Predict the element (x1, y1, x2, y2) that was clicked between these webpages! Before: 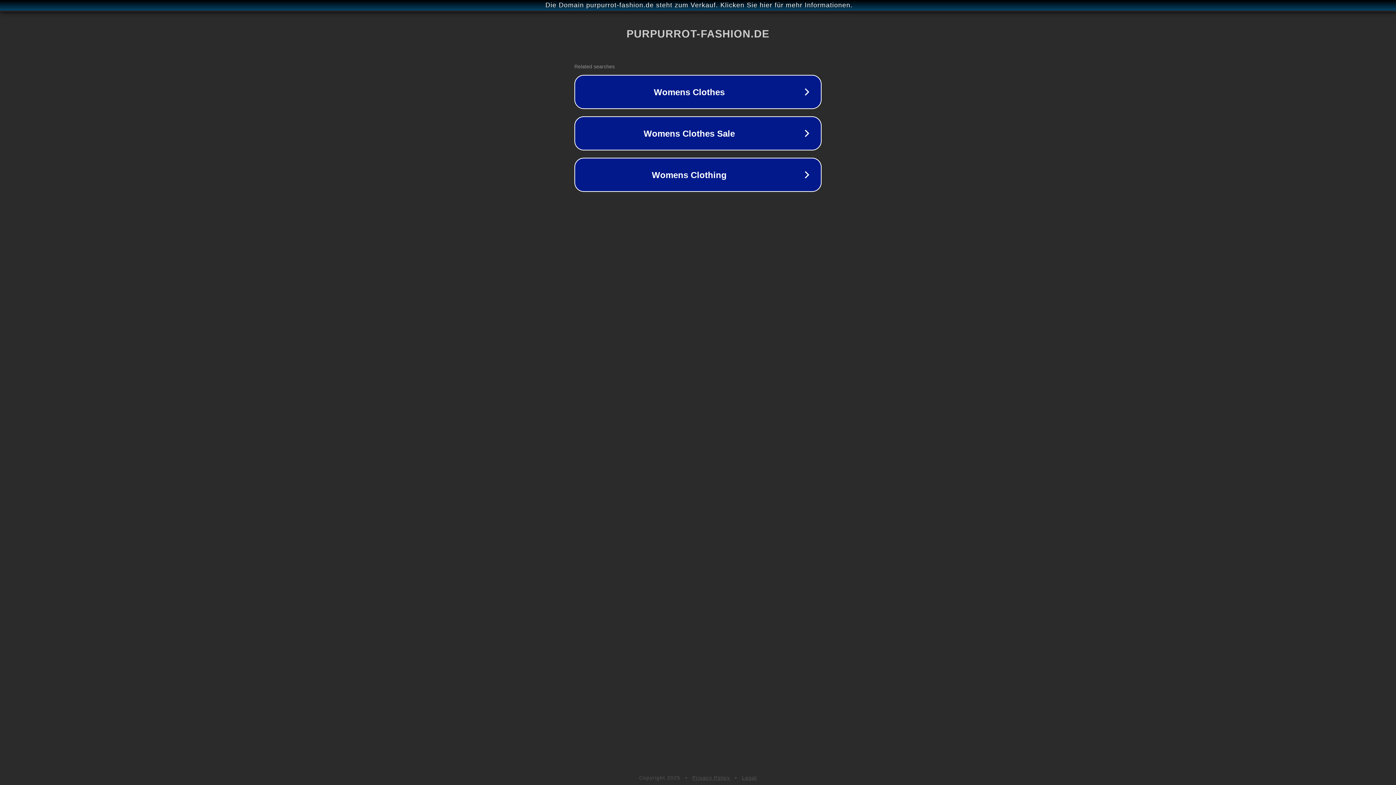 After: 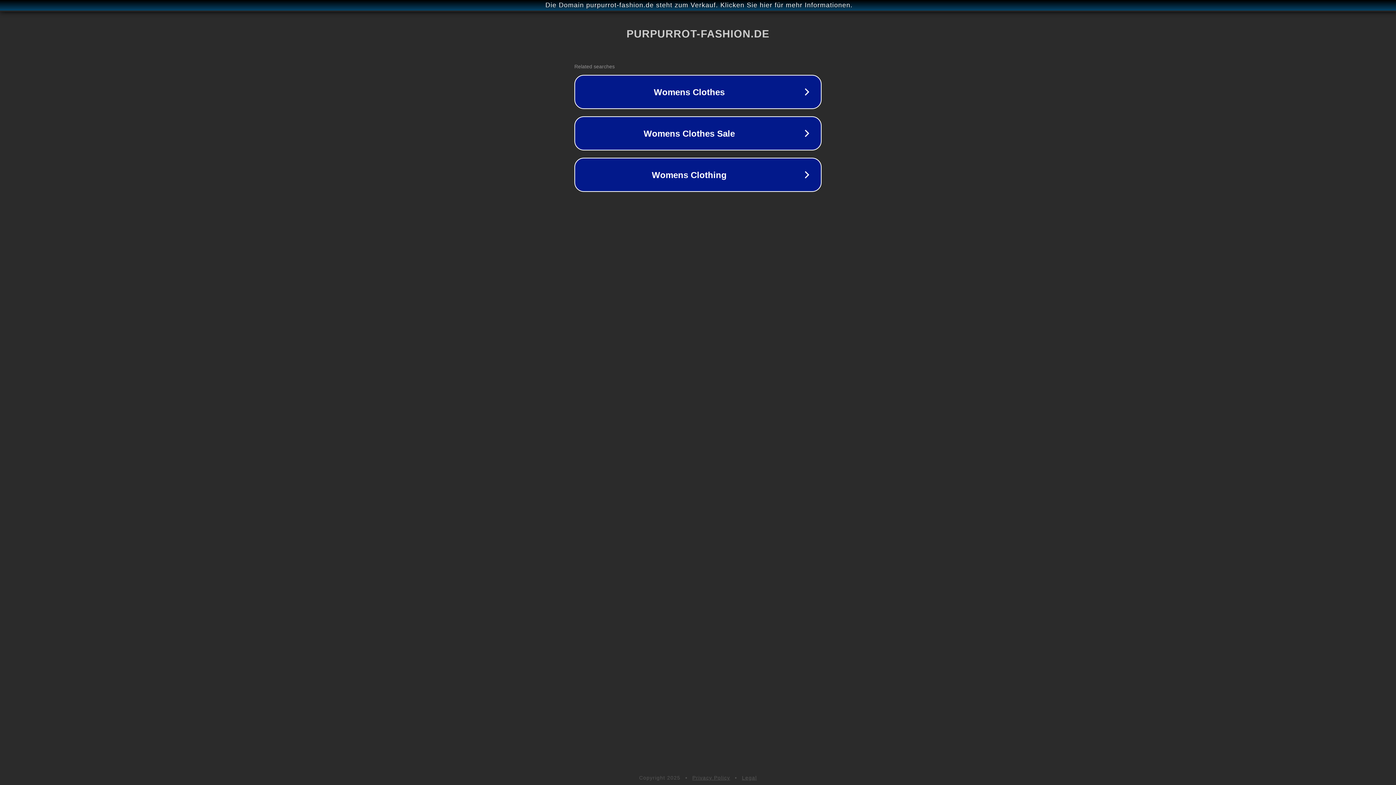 Action: label: Privacy Policy bbox: (692, 775, 730, 781)